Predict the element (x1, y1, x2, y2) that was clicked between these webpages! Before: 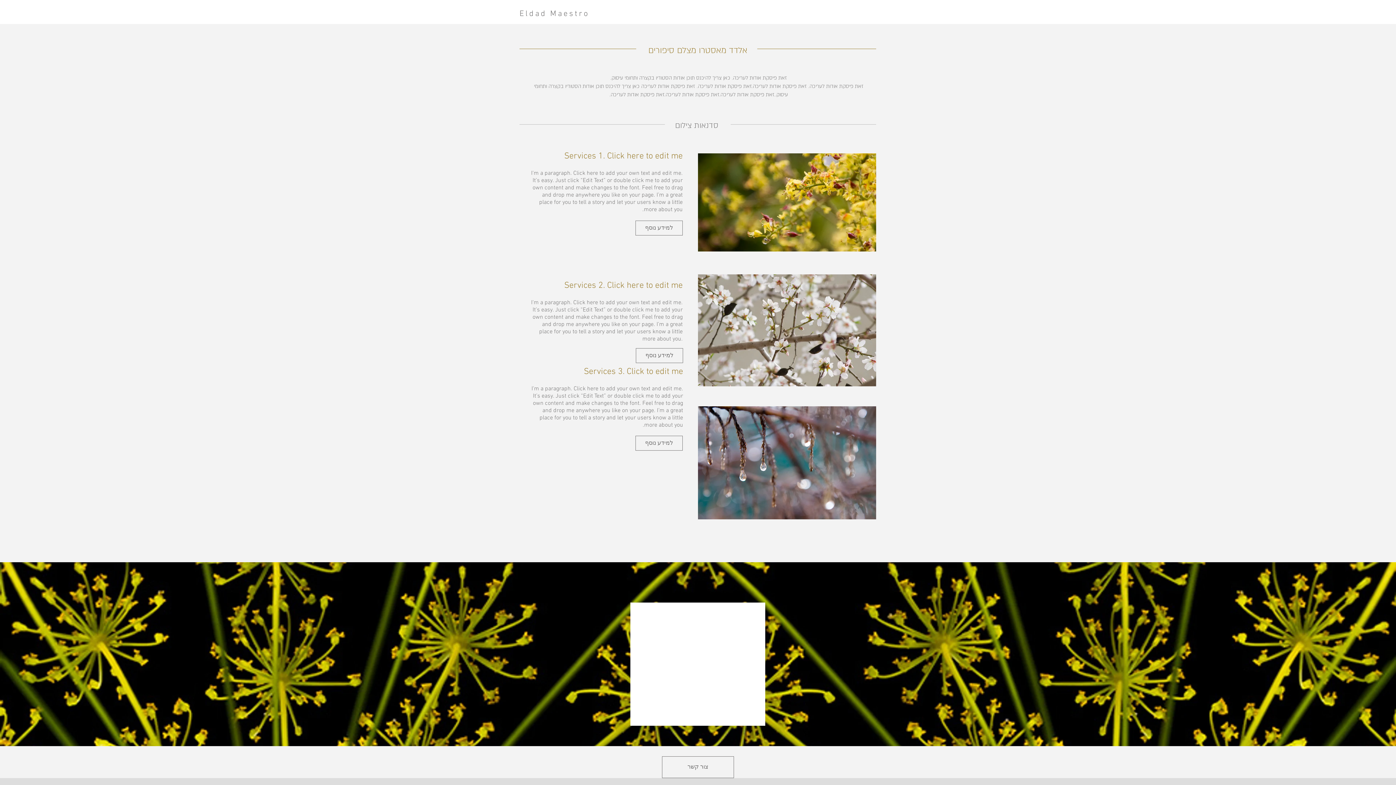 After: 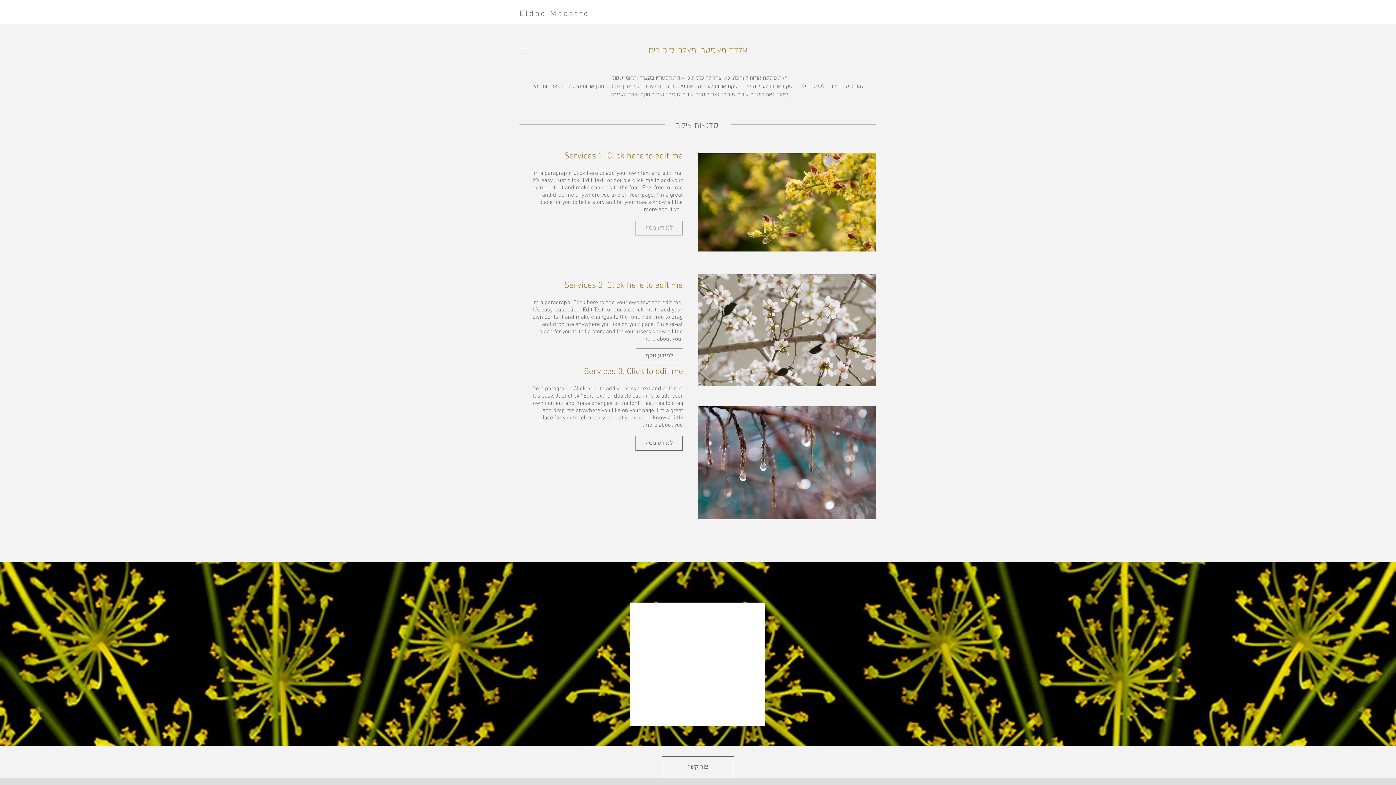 Action: bbox: (635, 220, 682, 235) label: למידע נוסף